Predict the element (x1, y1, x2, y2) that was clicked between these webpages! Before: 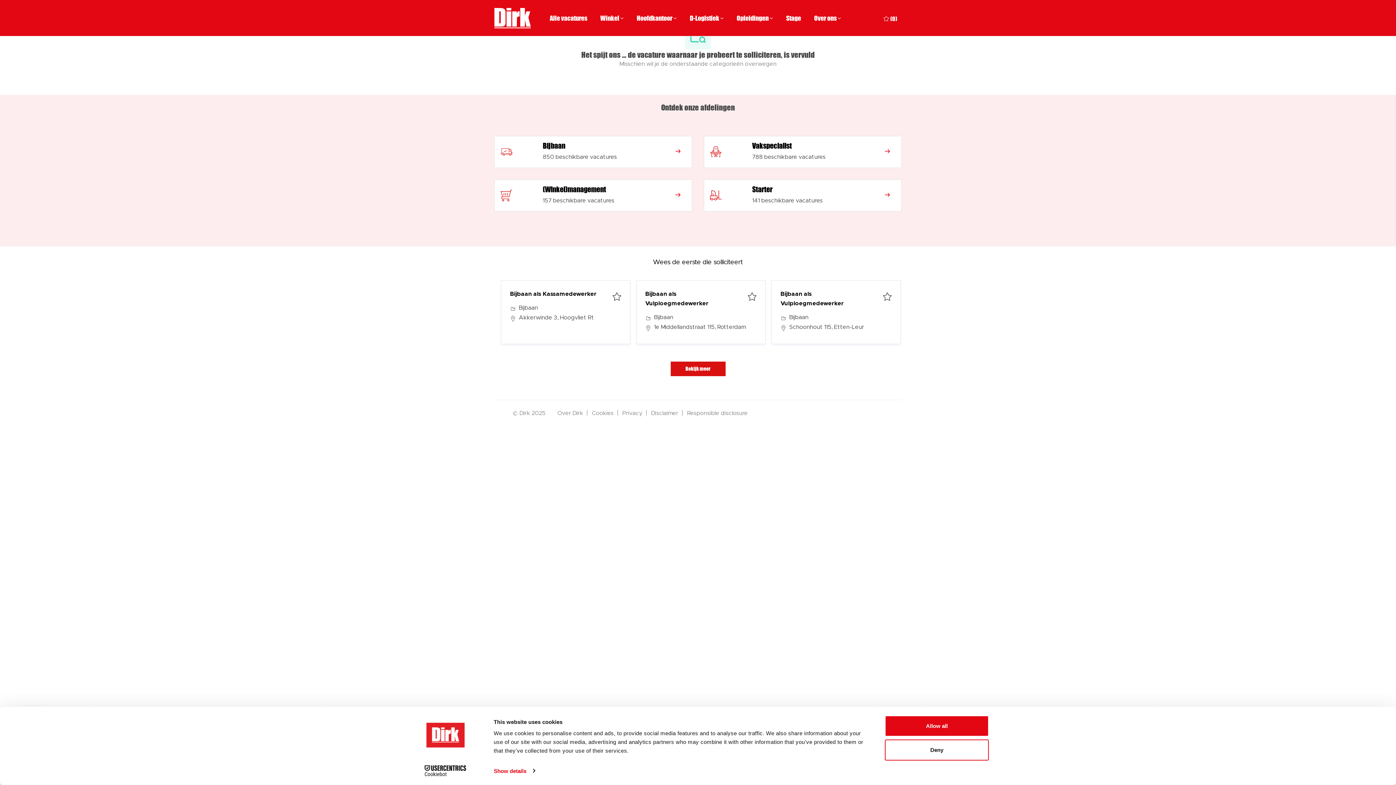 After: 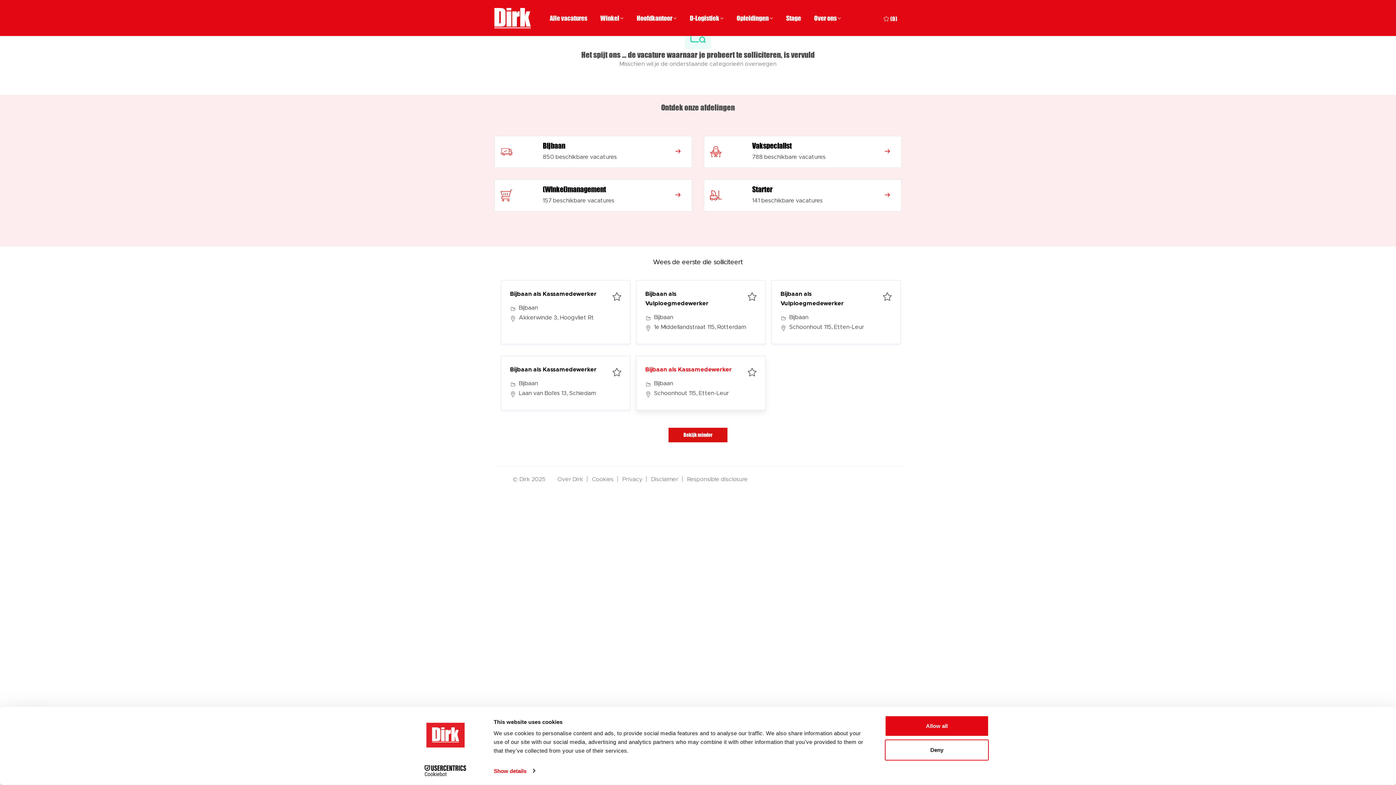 Action: label: Bekijk meer bbox: (670, 361, 725, 376)